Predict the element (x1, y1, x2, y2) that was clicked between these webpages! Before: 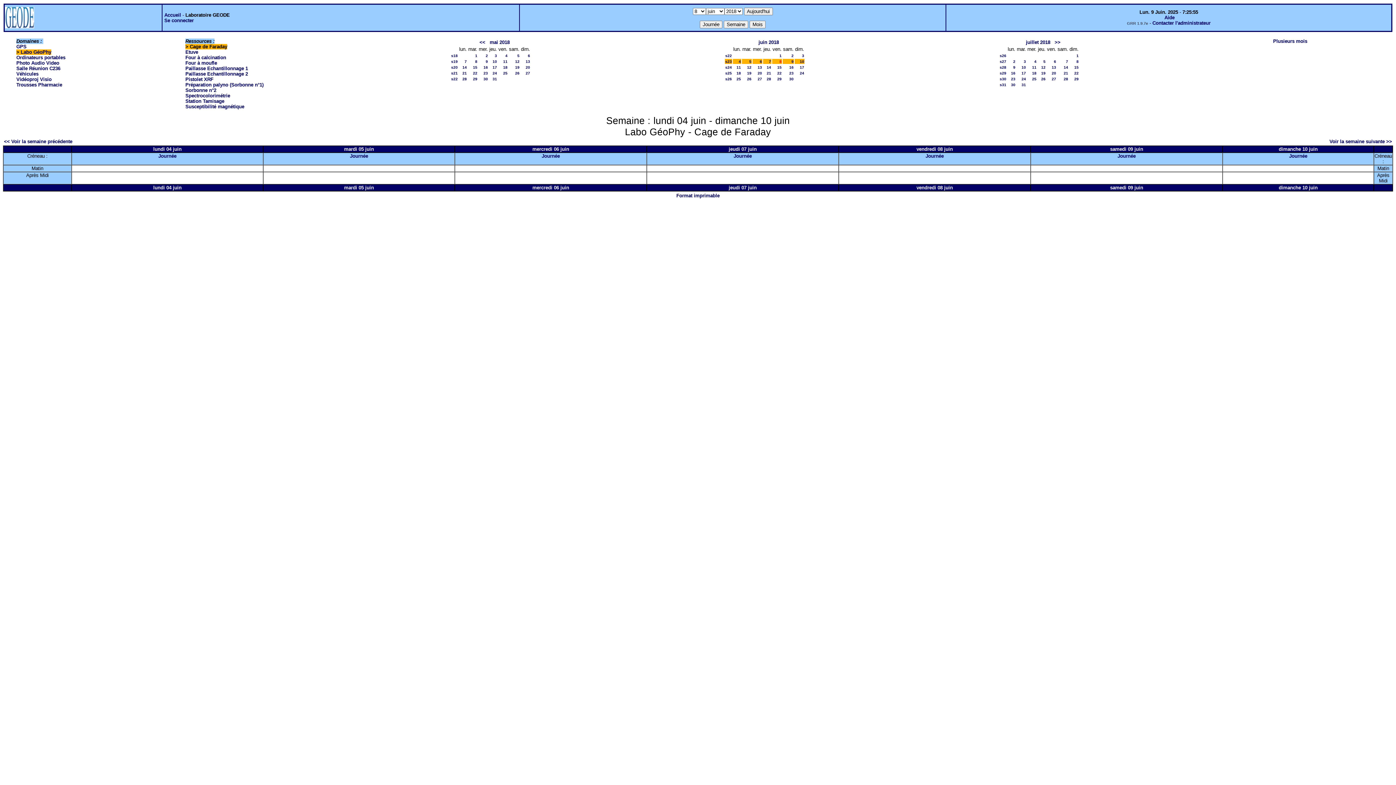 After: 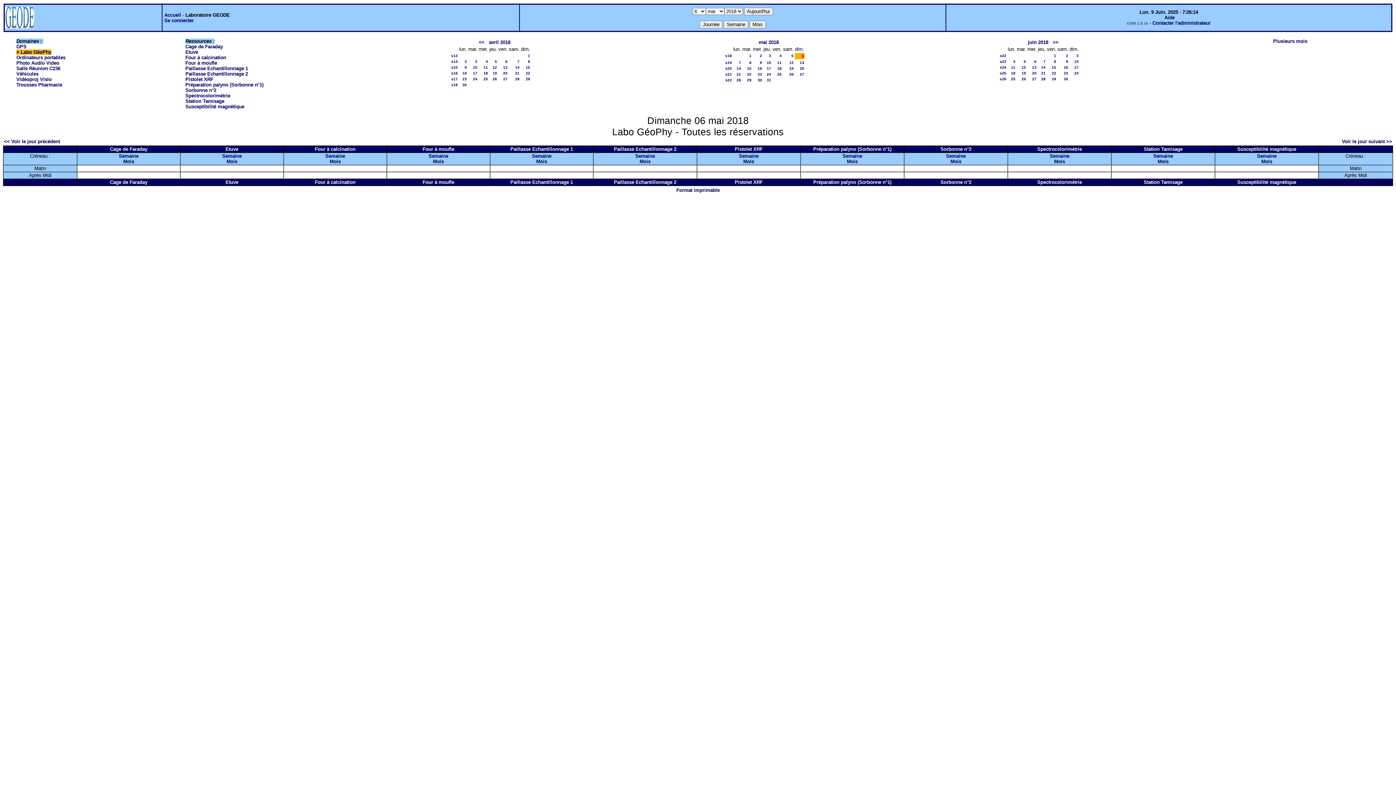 Action: bbox: (528, 53, 530, 57) label: 6